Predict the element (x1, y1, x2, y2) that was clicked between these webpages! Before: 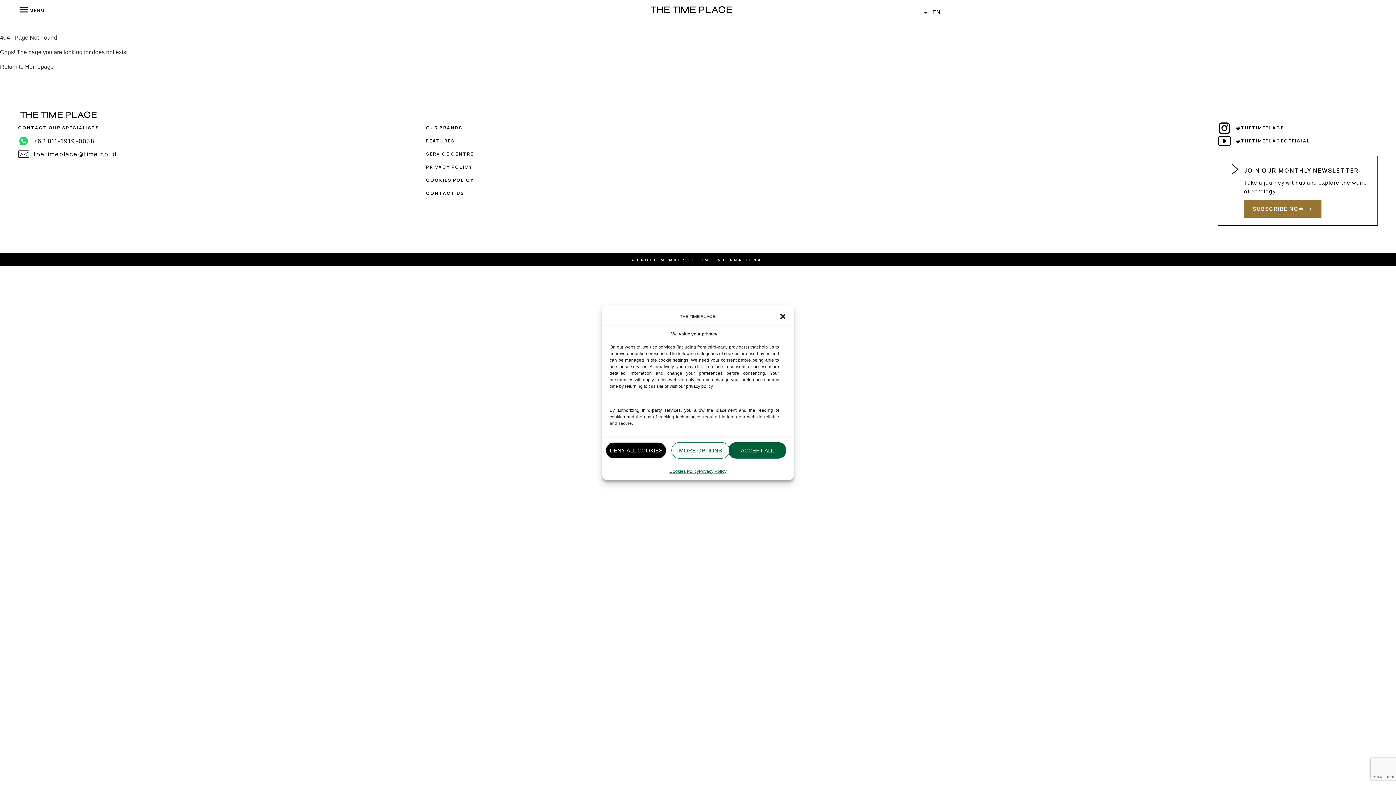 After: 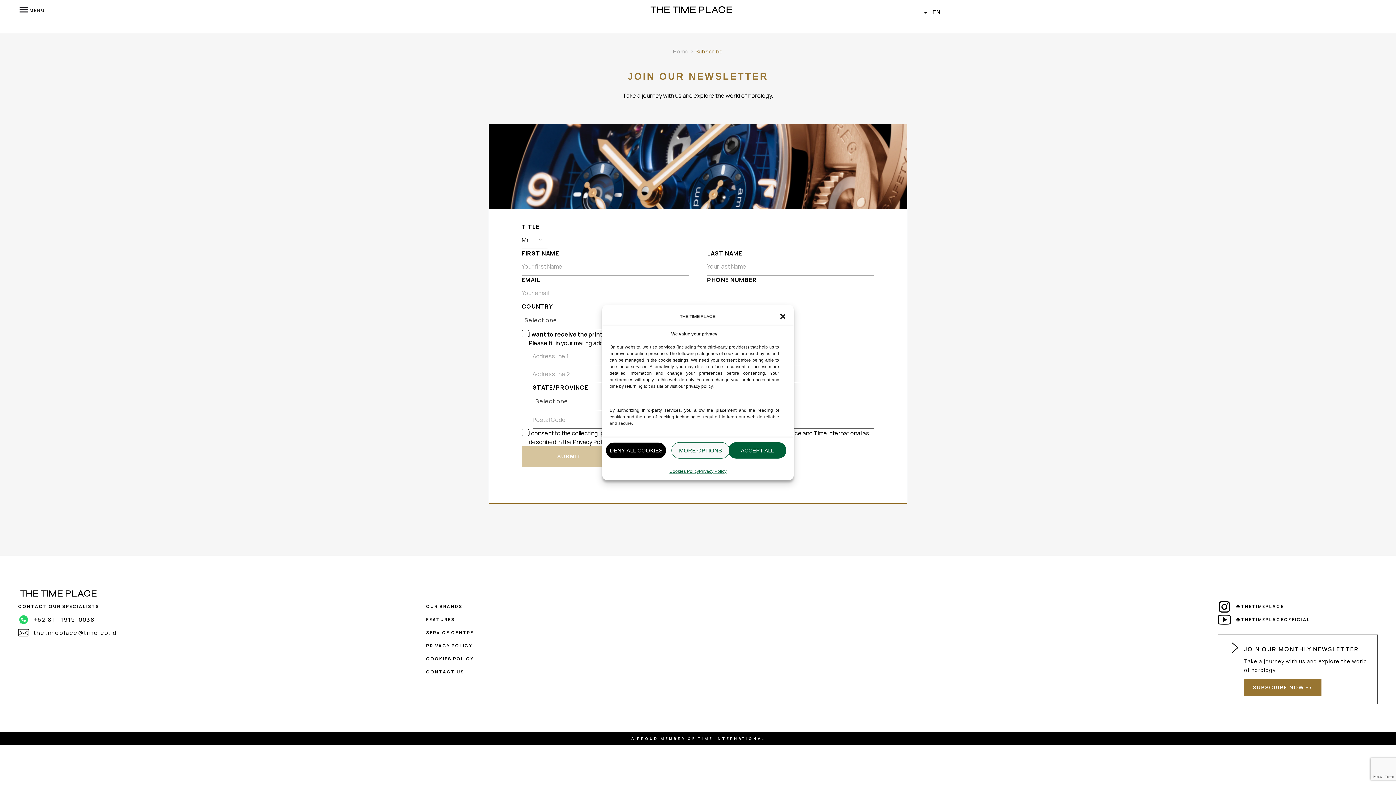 Action: label: SUBSCRIBE NOW -> bbox: (1244, 200, 1321, 217)